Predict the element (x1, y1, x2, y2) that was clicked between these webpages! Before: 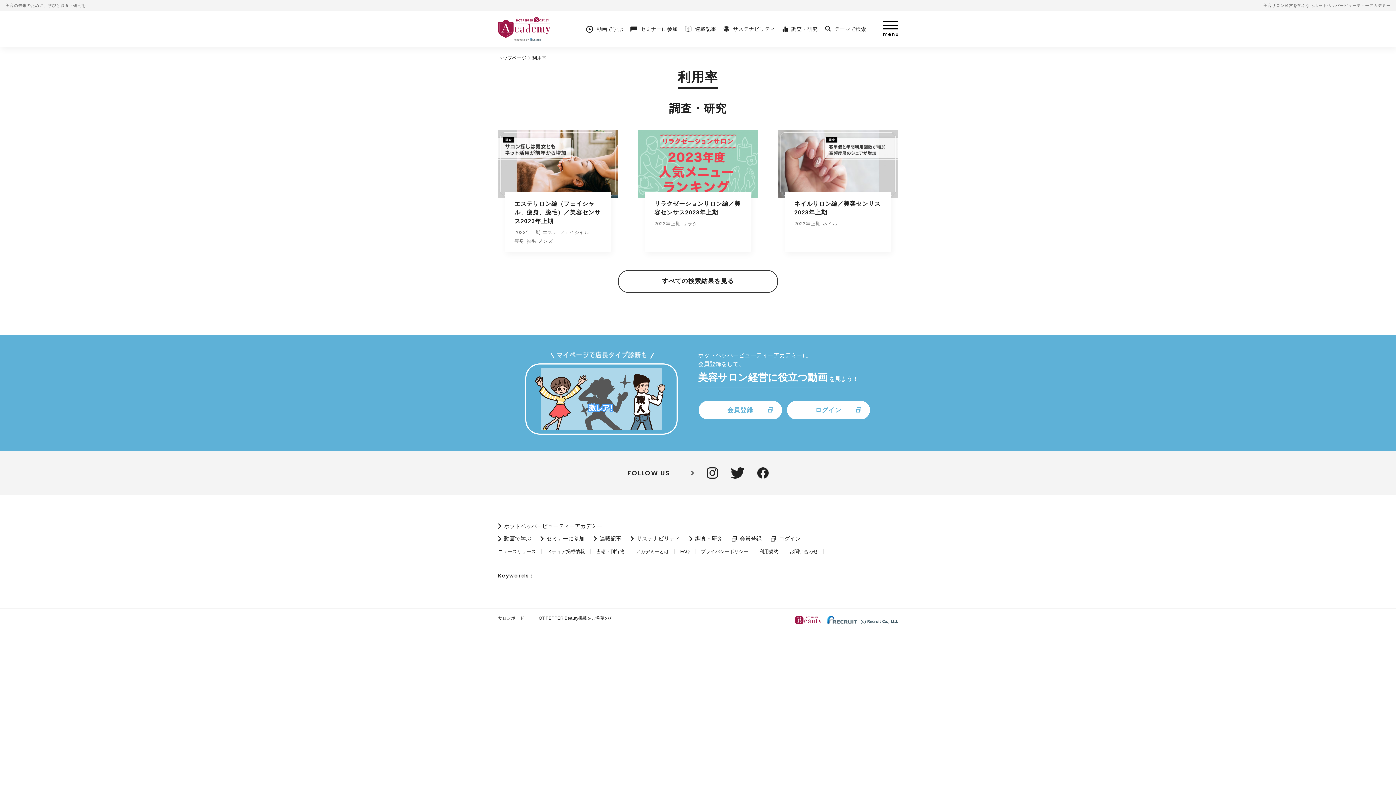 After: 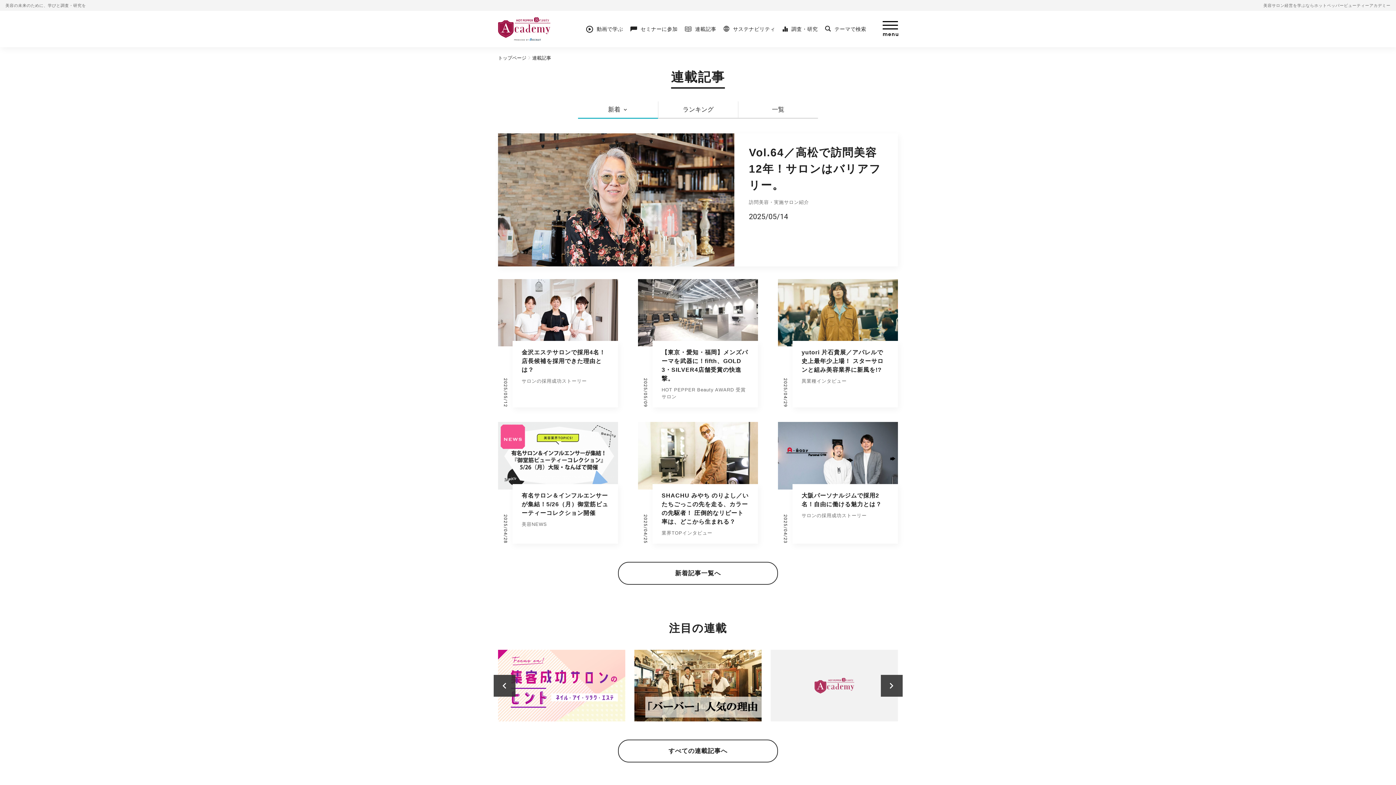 Action: label: 連載記事 bbox: (593, 535, 621, 543)